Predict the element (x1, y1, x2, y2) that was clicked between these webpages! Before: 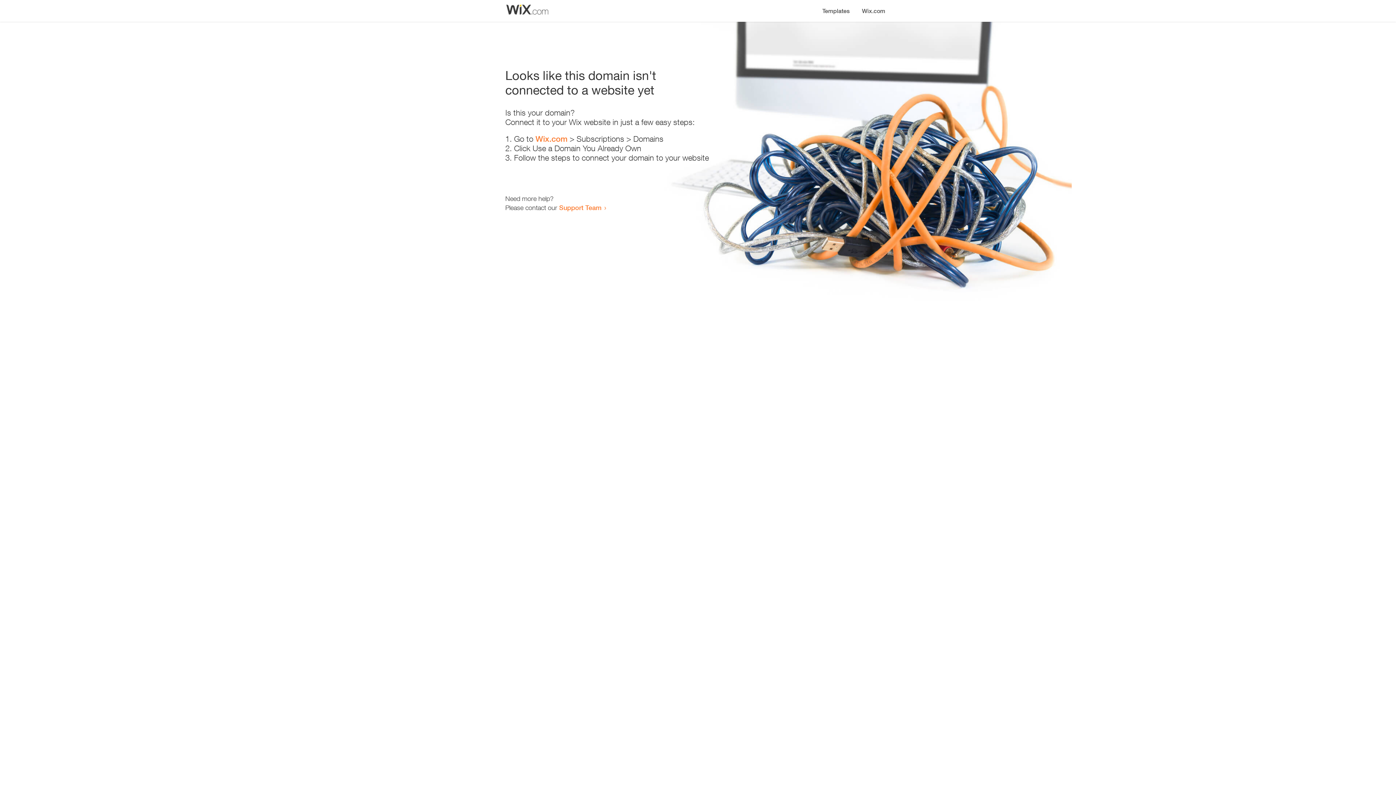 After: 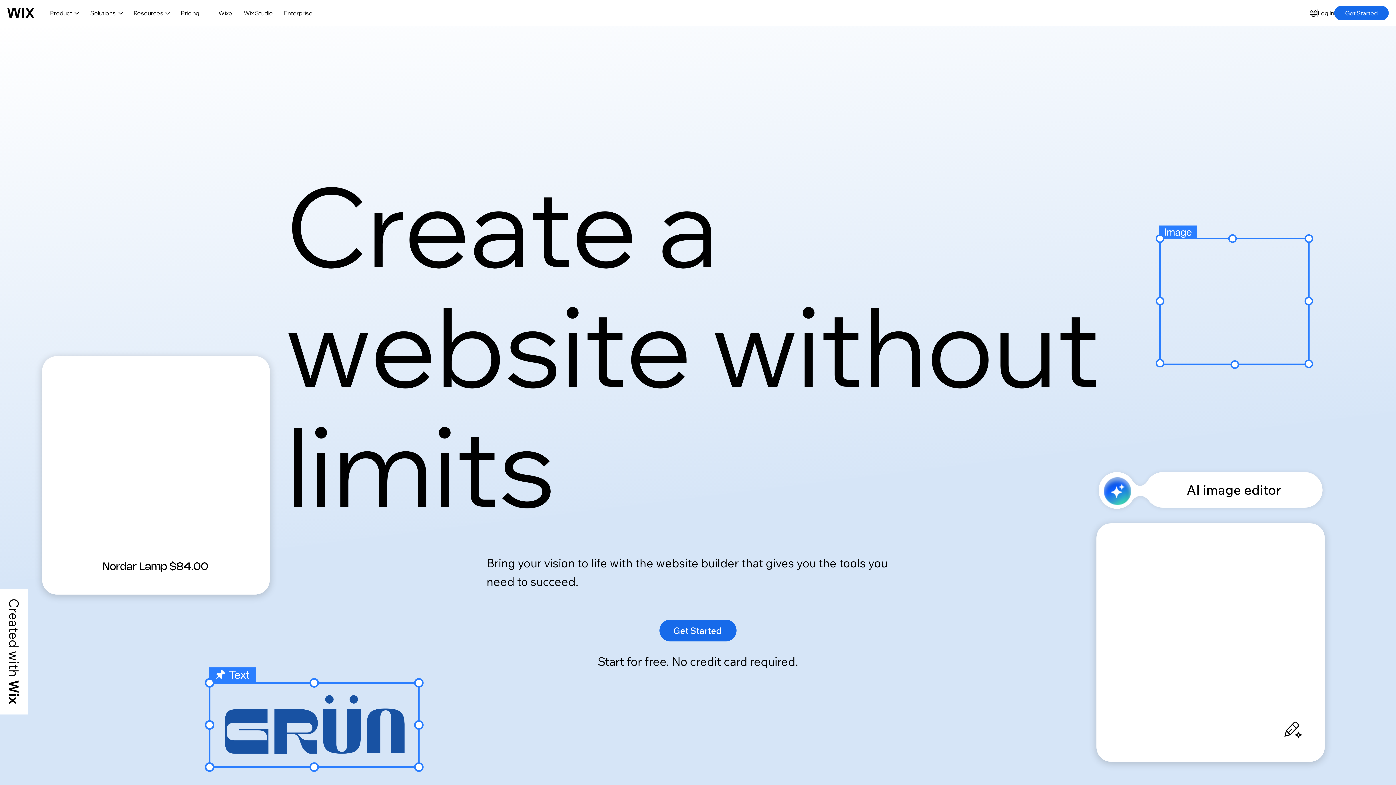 Action: label: Wix.com bbox: (856, 0, 890, 14)